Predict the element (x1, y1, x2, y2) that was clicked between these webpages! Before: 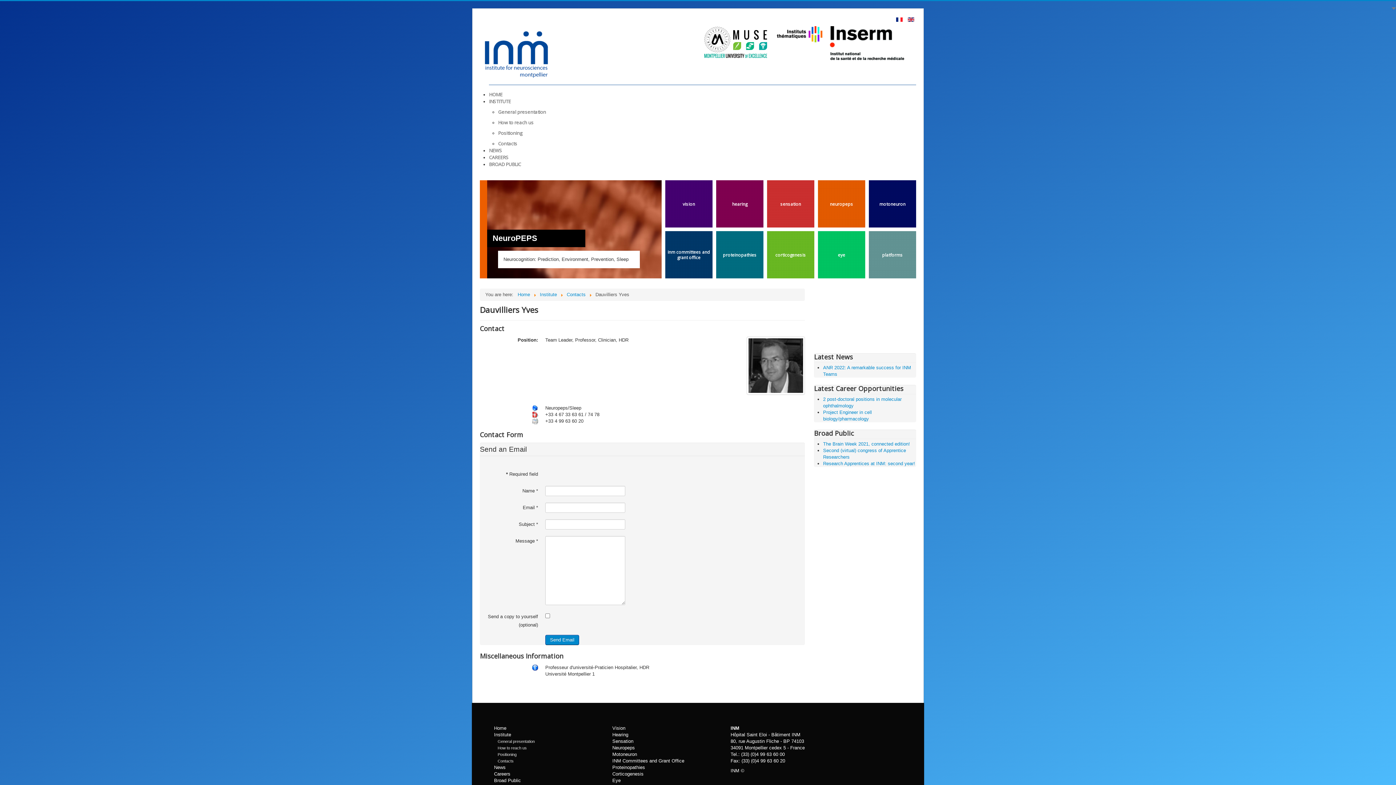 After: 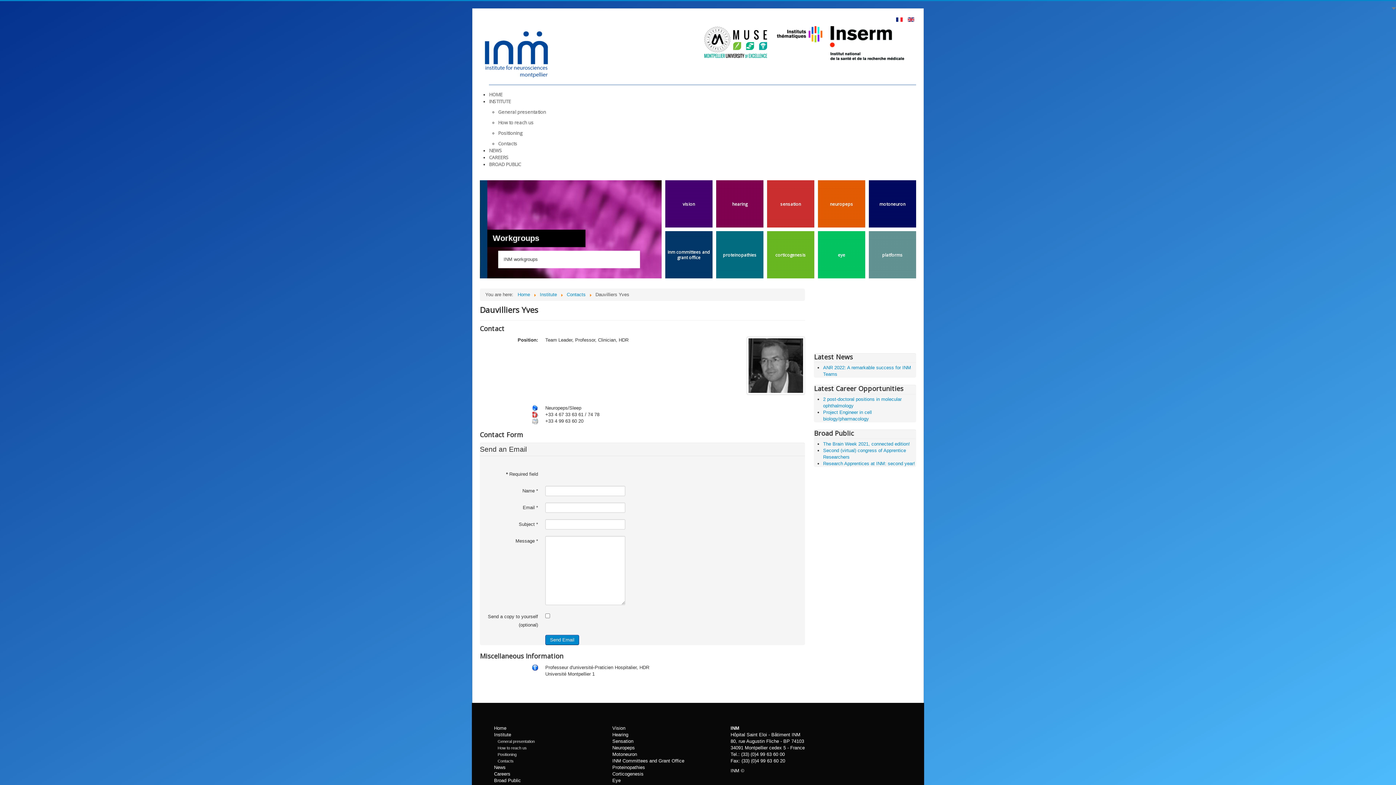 Action: bbox: (908, 16, 914, 21)